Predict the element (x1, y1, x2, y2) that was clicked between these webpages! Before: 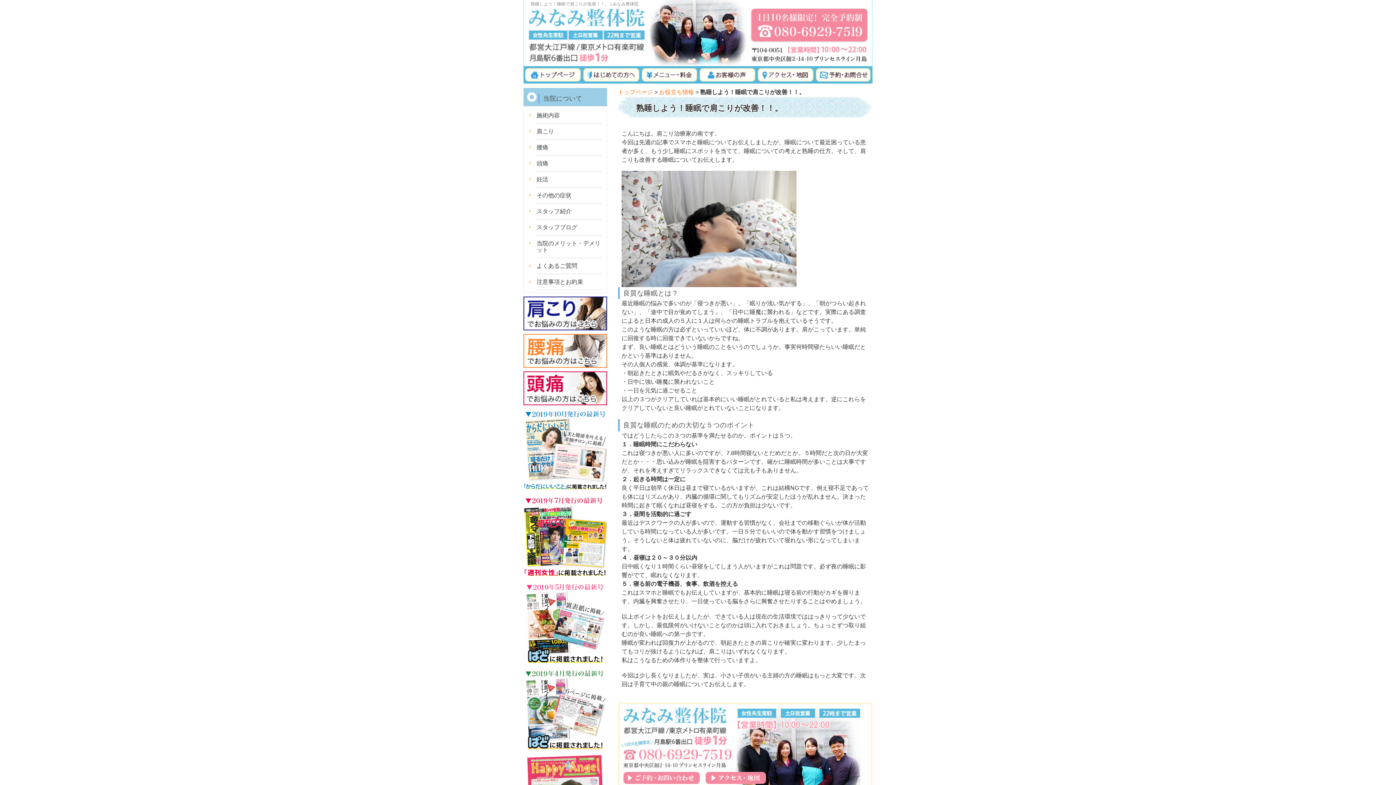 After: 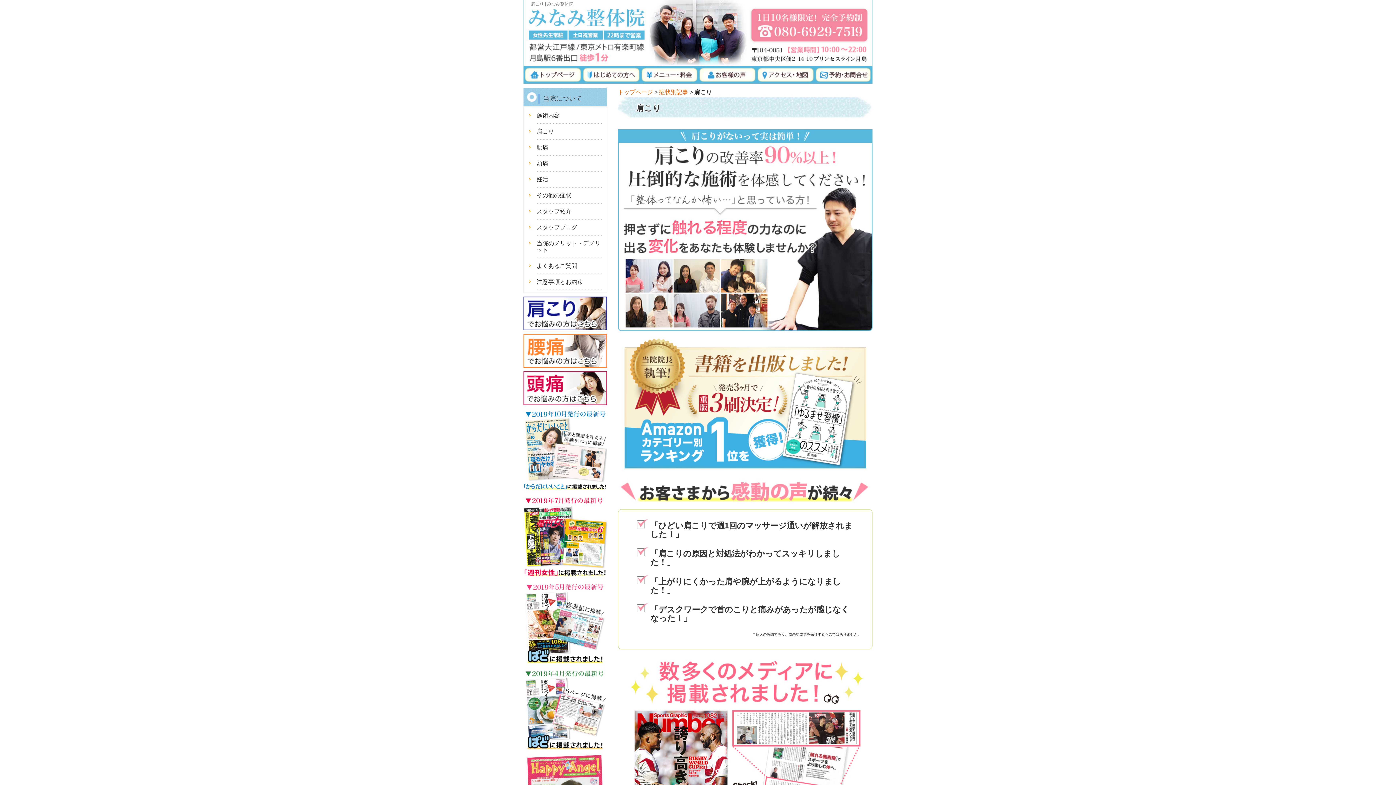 Action: bbox: (523, 327, 607, 333)